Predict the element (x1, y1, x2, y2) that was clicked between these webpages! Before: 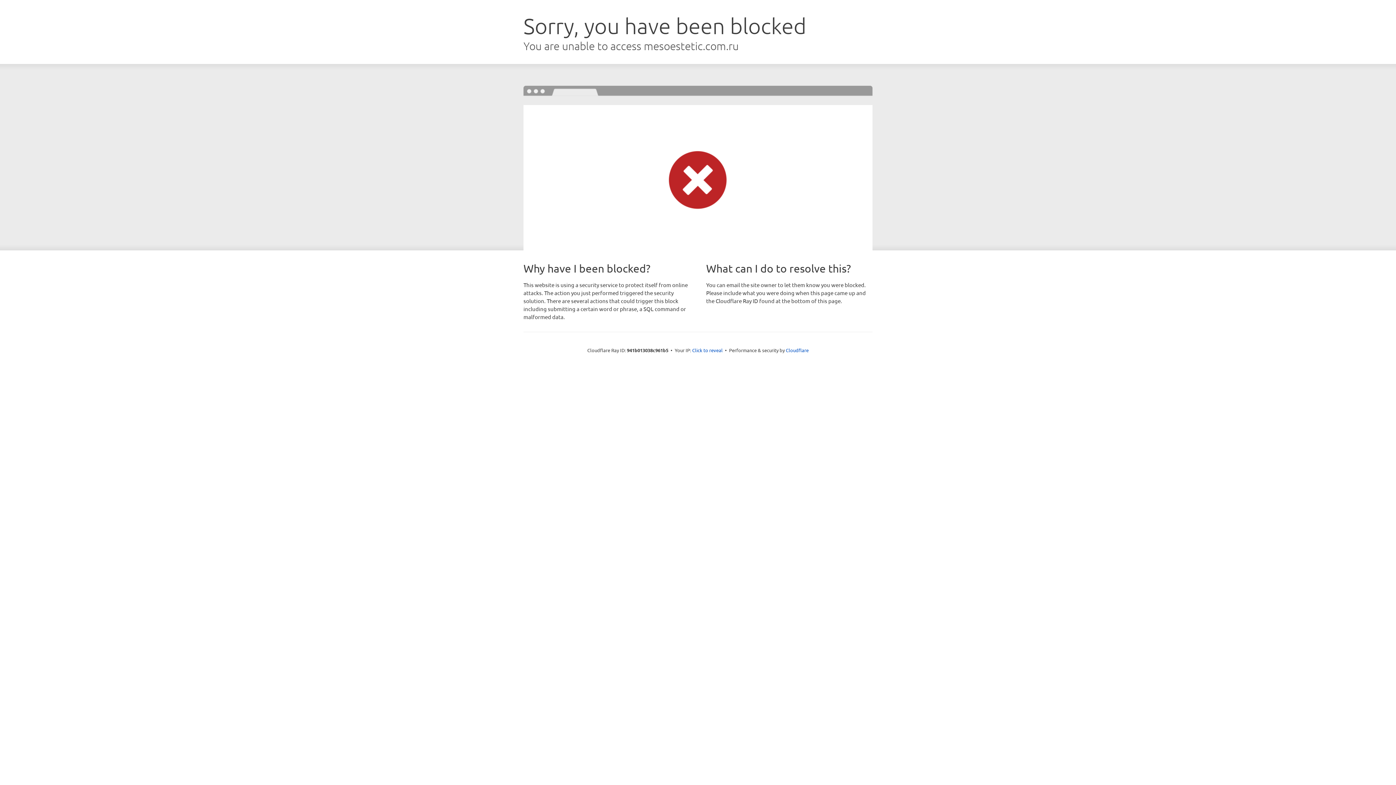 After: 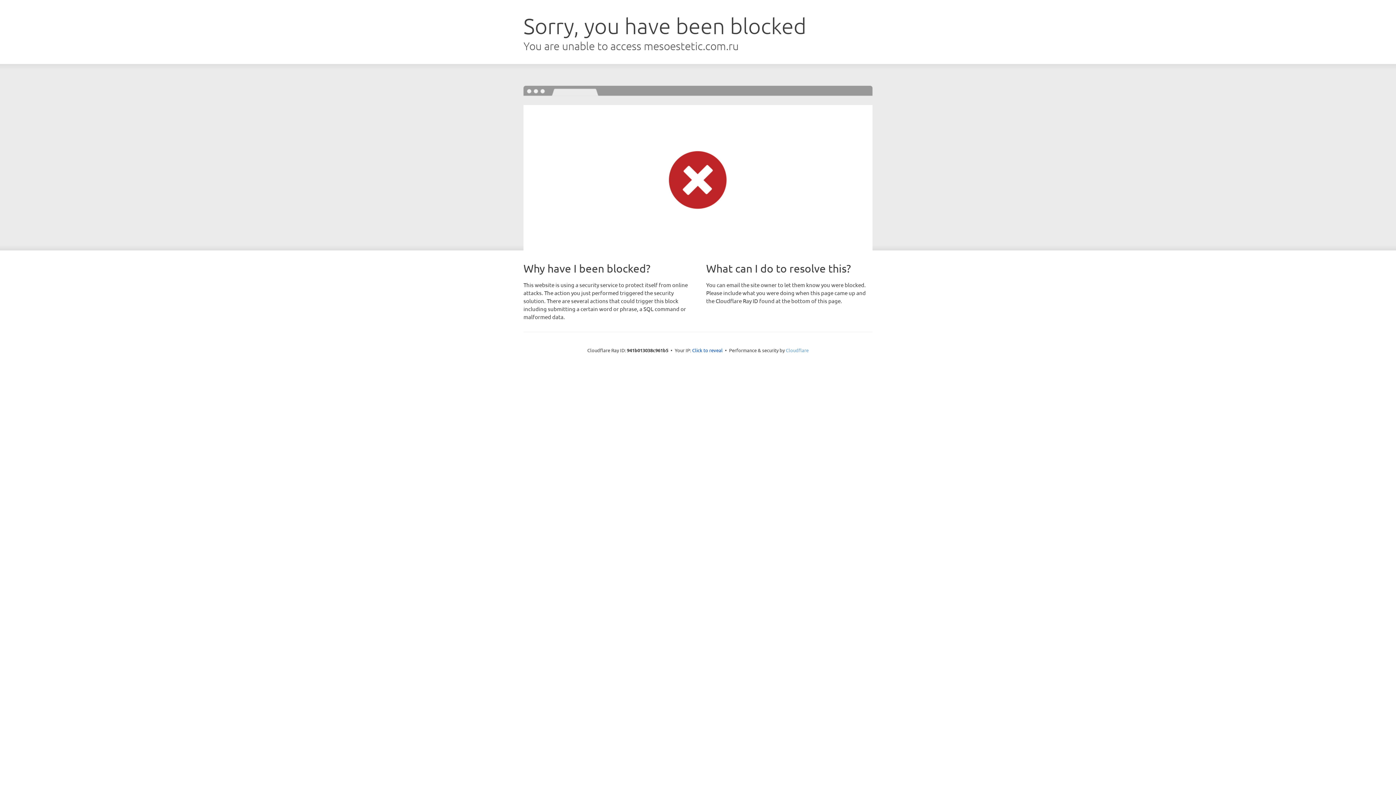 Action: label: Cloudflare bbox: (786, 347, 808, 353)